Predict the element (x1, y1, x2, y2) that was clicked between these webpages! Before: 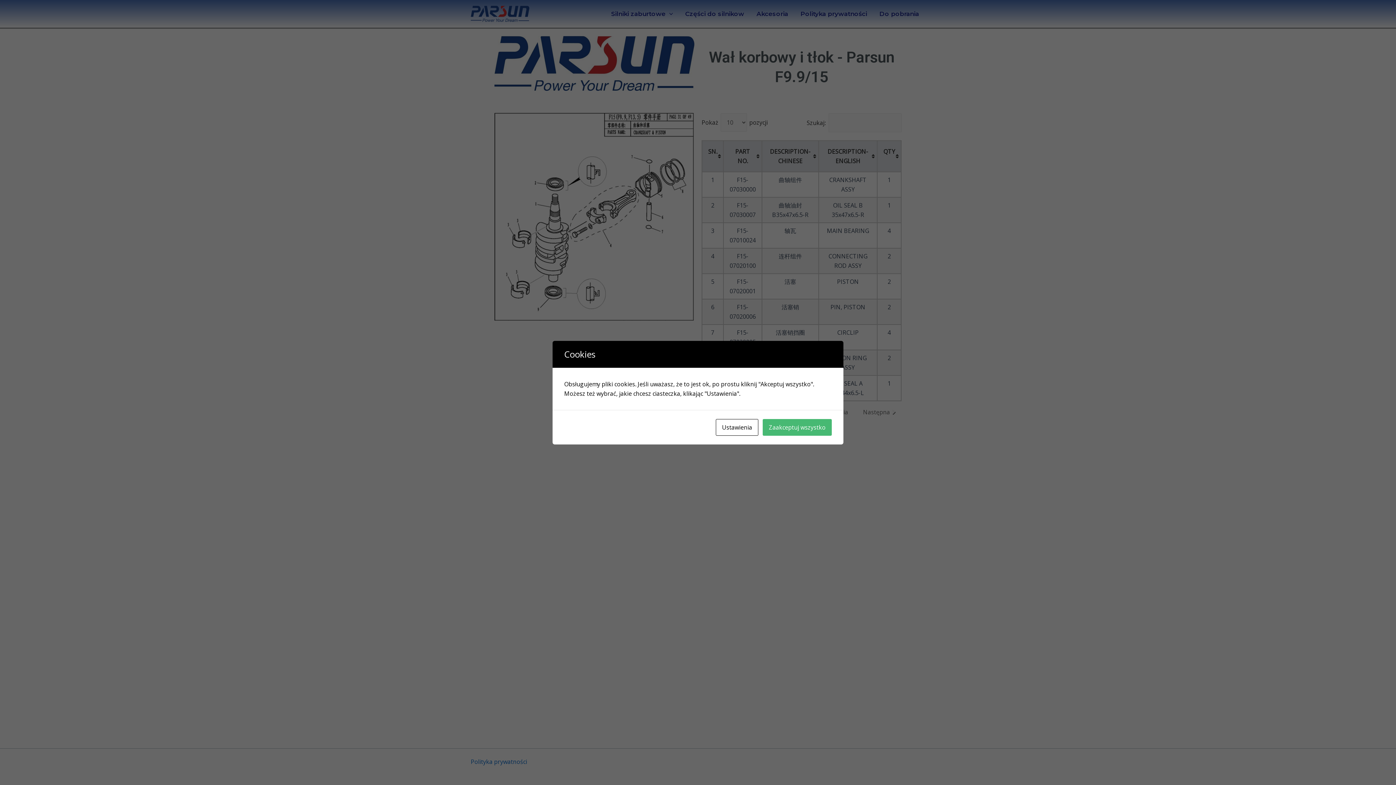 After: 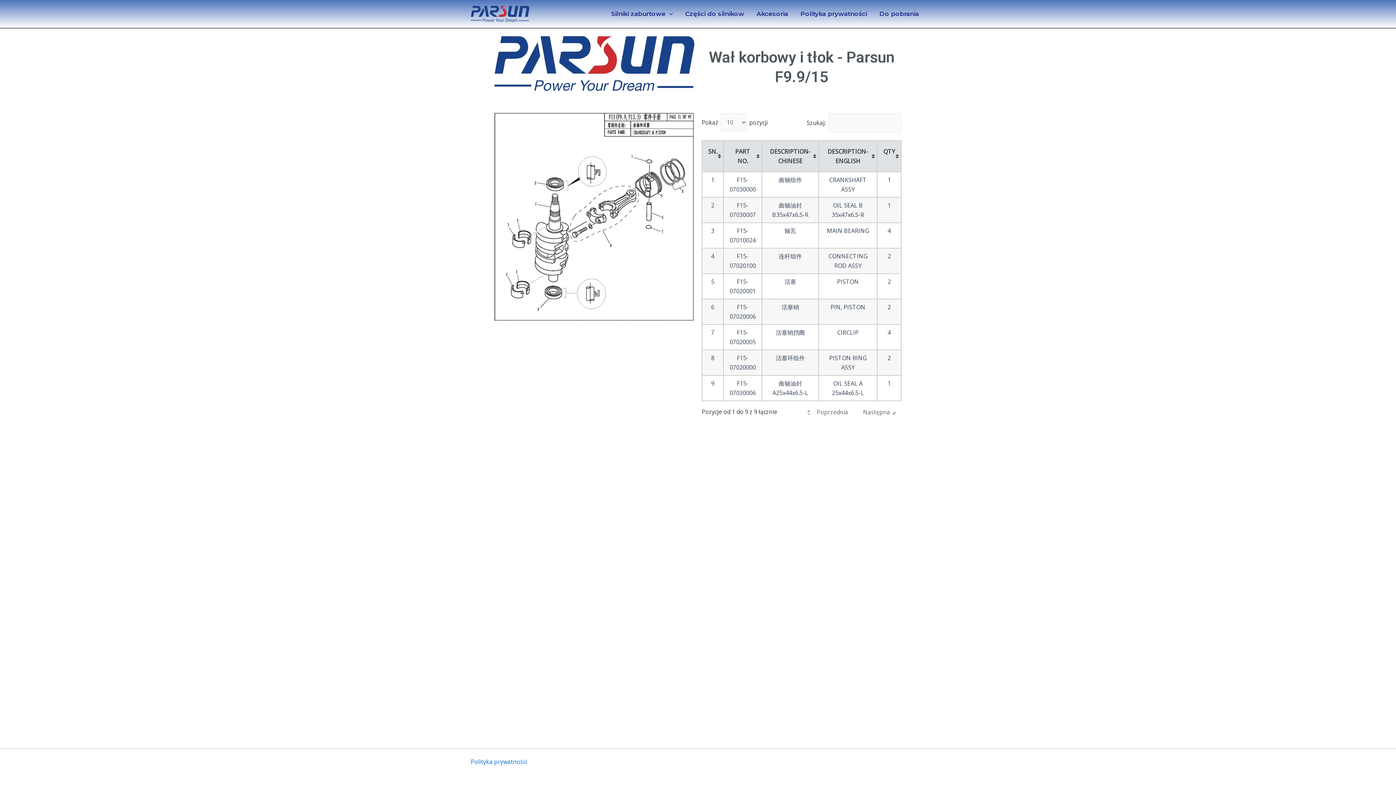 Action: label: Zaakceptuj wszystko bbox: (762, 419, 832, 435)